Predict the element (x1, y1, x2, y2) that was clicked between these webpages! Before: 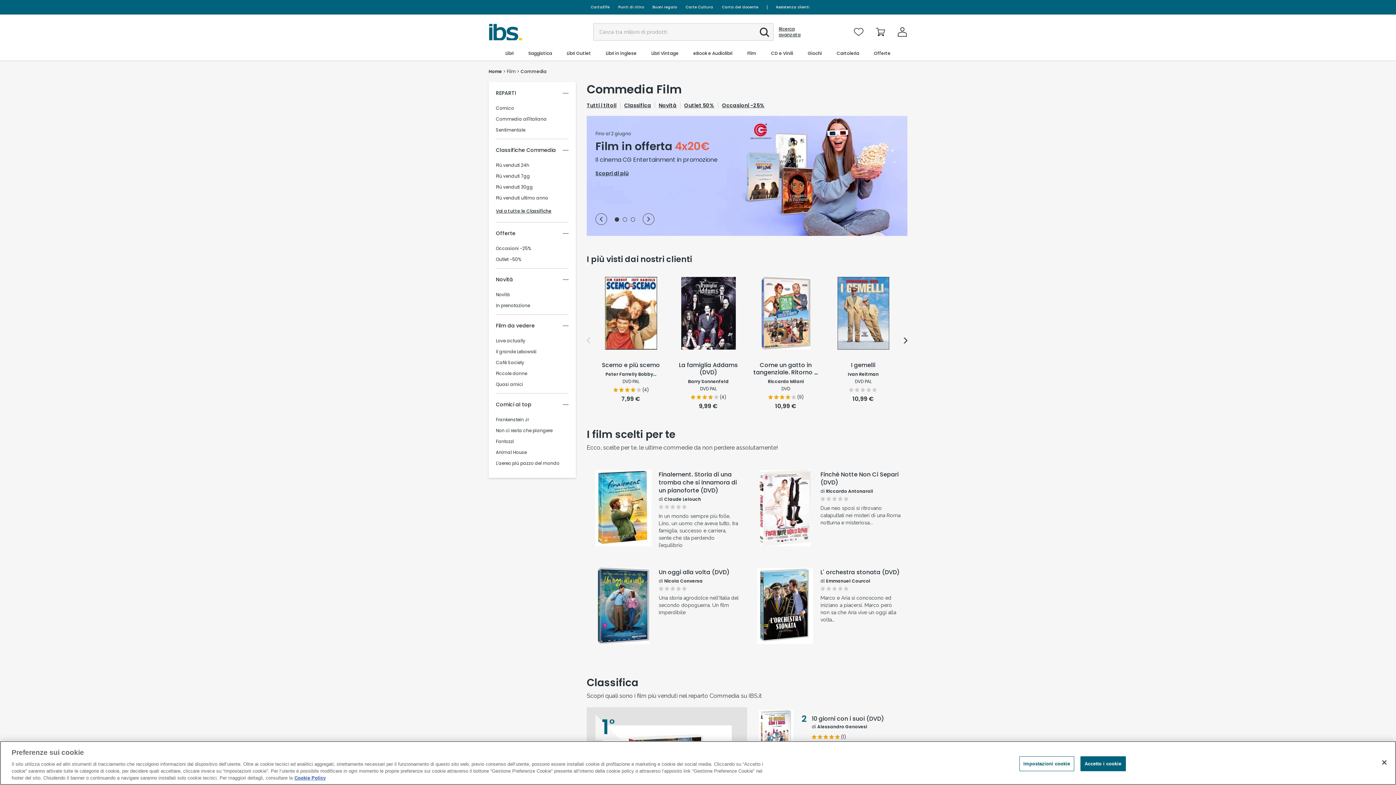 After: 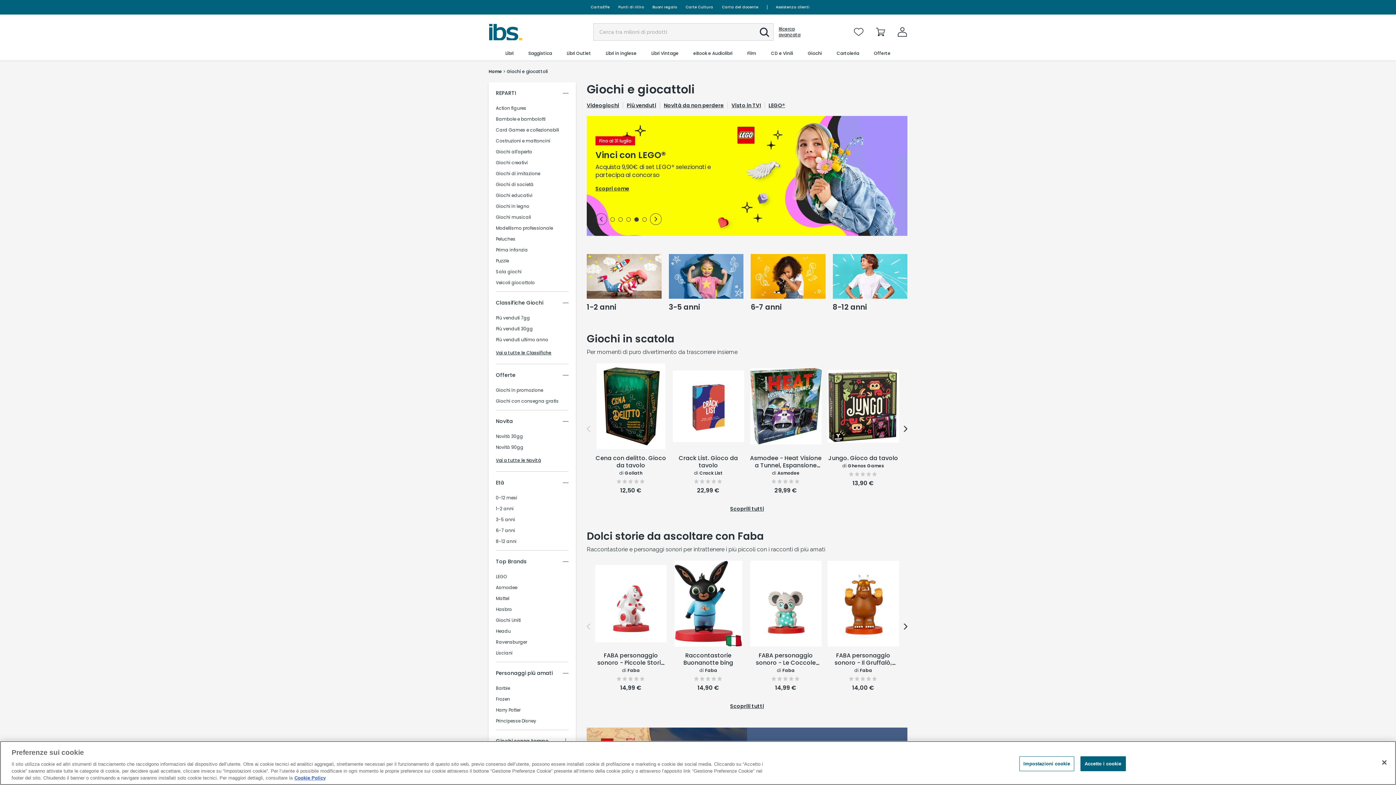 Action: bbox: (807, 46, 822, 60) label: Giochi